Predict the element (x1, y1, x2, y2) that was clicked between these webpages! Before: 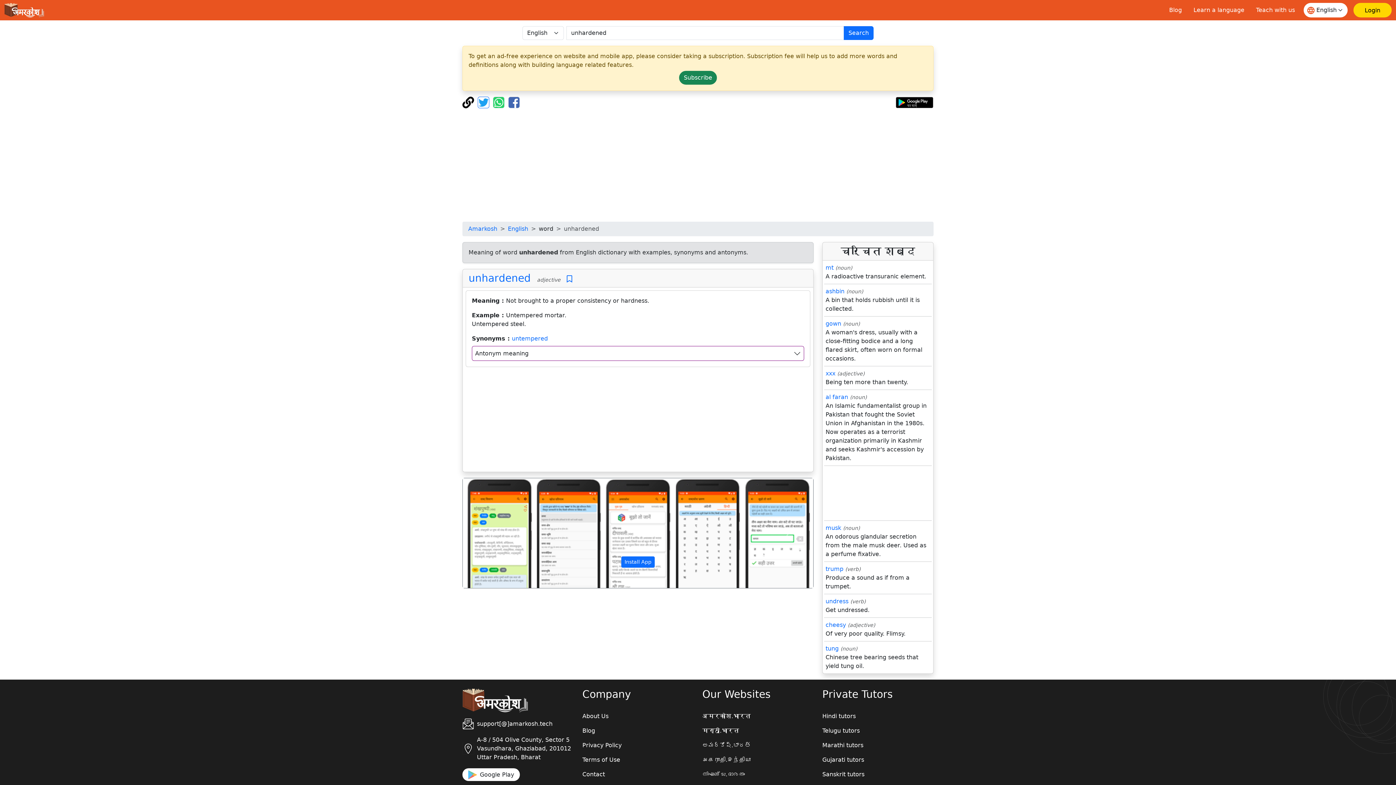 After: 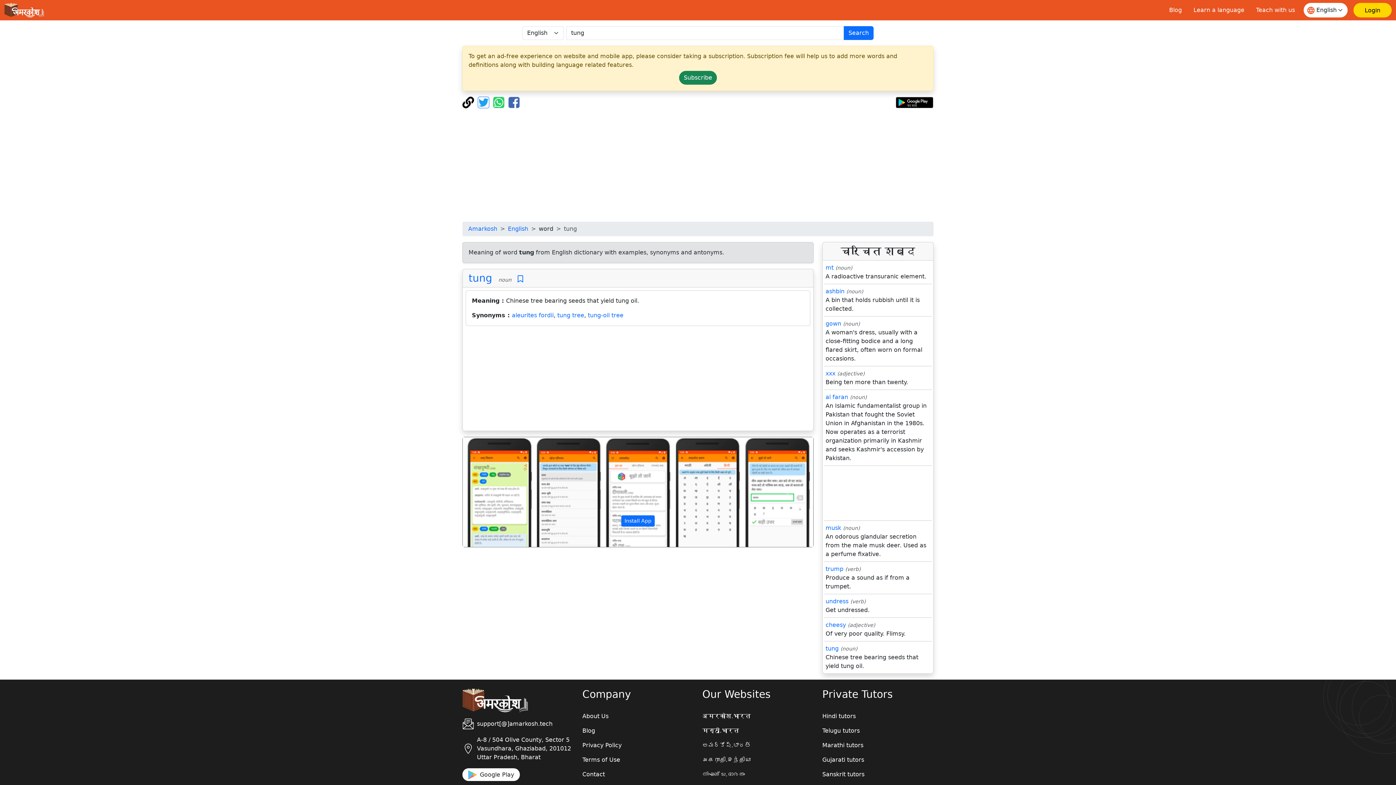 Action: label: tung bbox: (825, 645, 838, 652)